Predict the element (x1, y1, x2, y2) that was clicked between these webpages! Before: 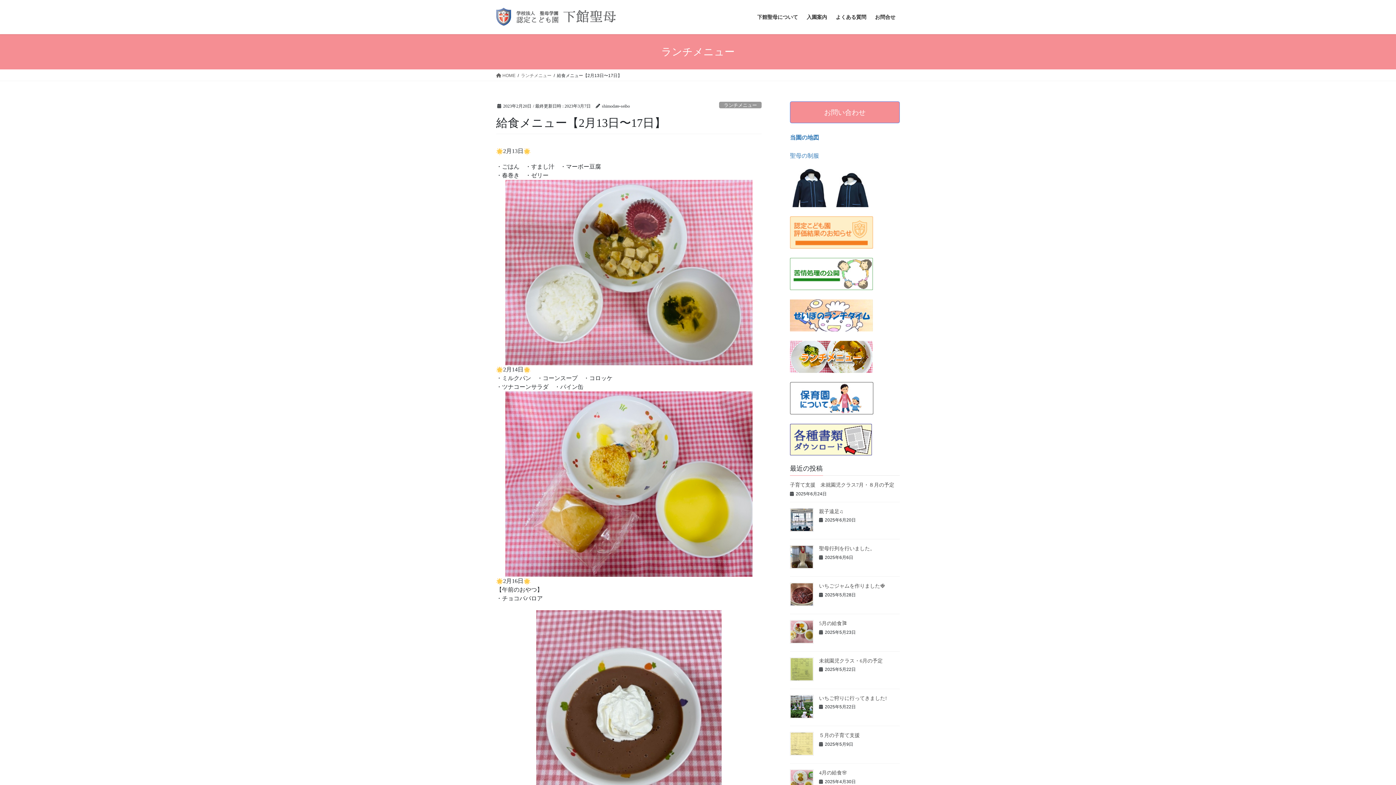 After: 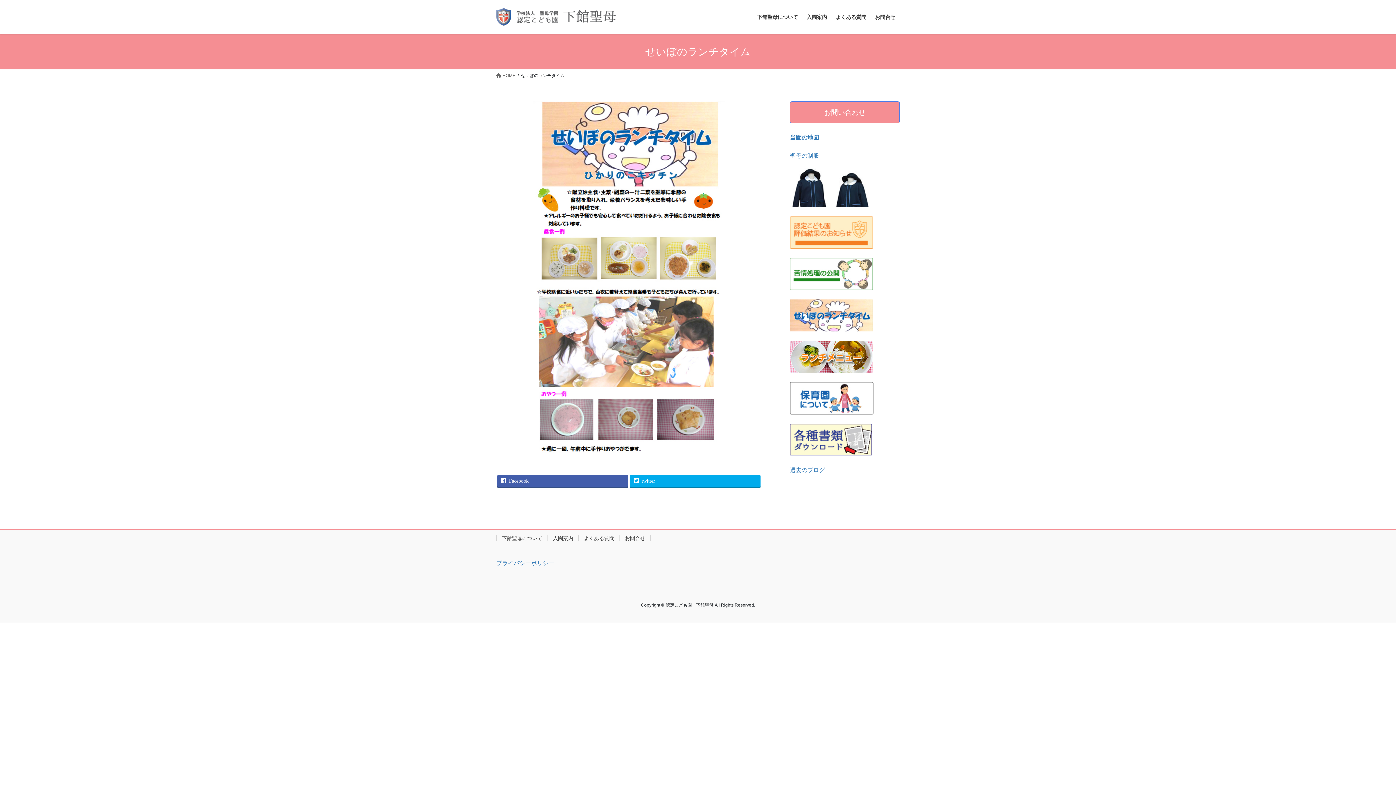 Action: bbox: (790, 312, 873, 318)